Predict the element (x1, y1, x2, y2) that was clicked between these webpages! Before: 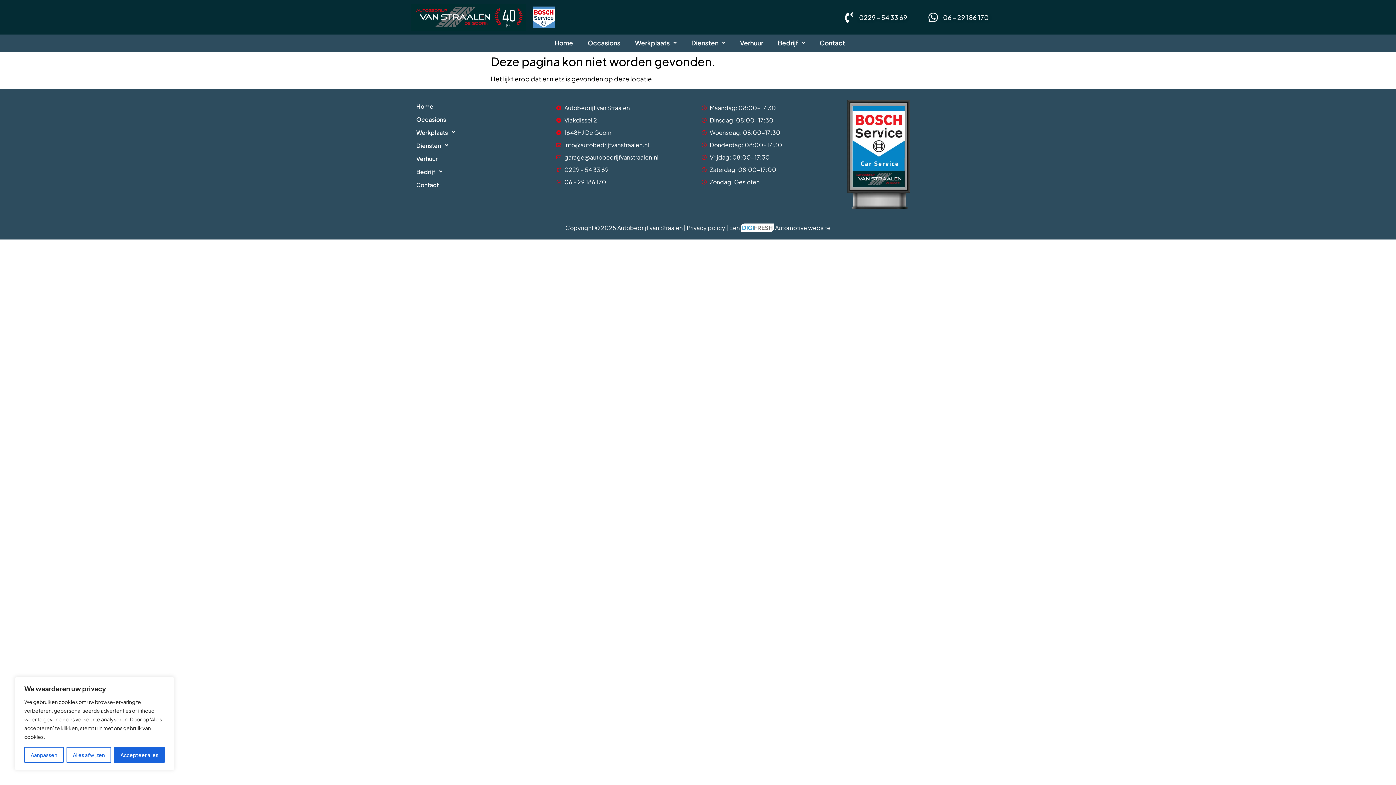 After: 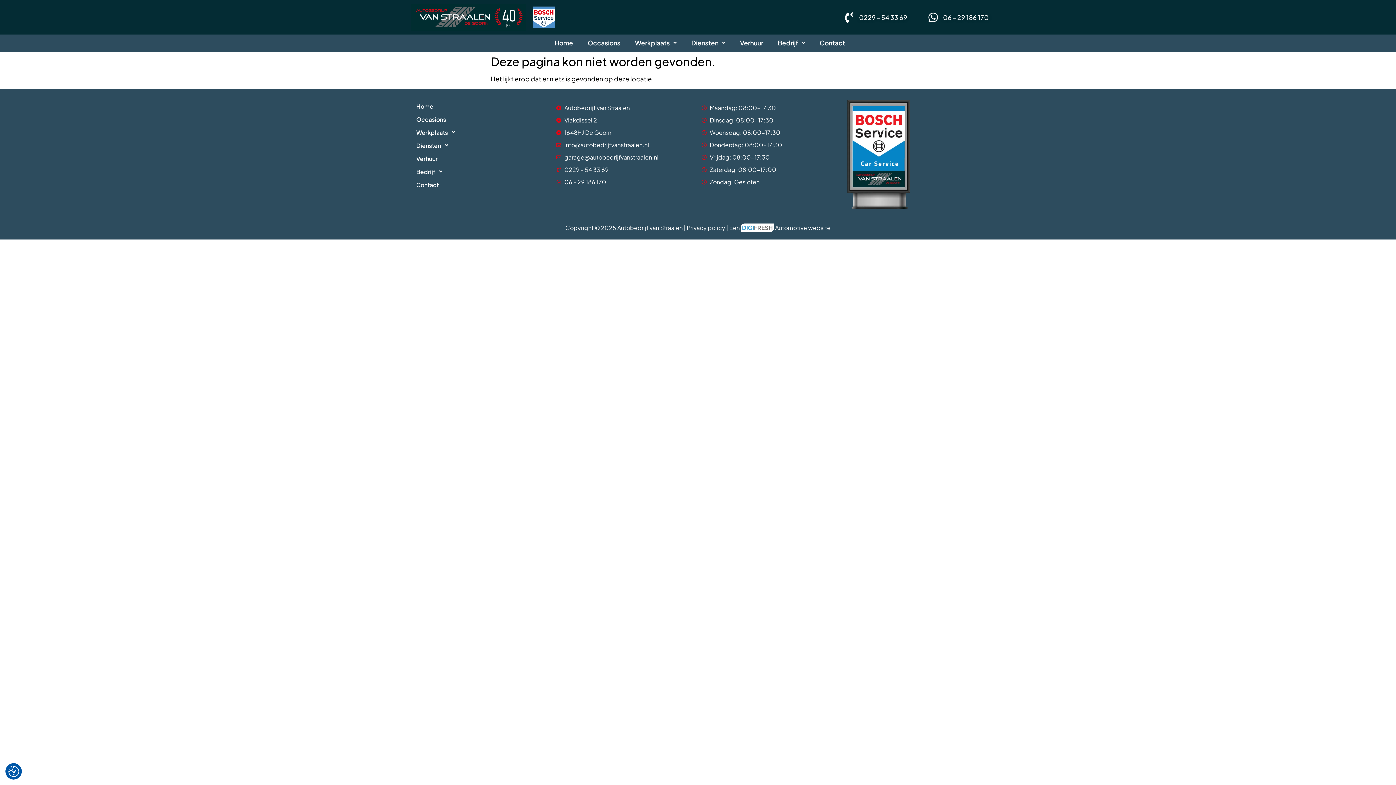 Action: bbox: (66, 747, 111, 763) label: Alles afwijzen